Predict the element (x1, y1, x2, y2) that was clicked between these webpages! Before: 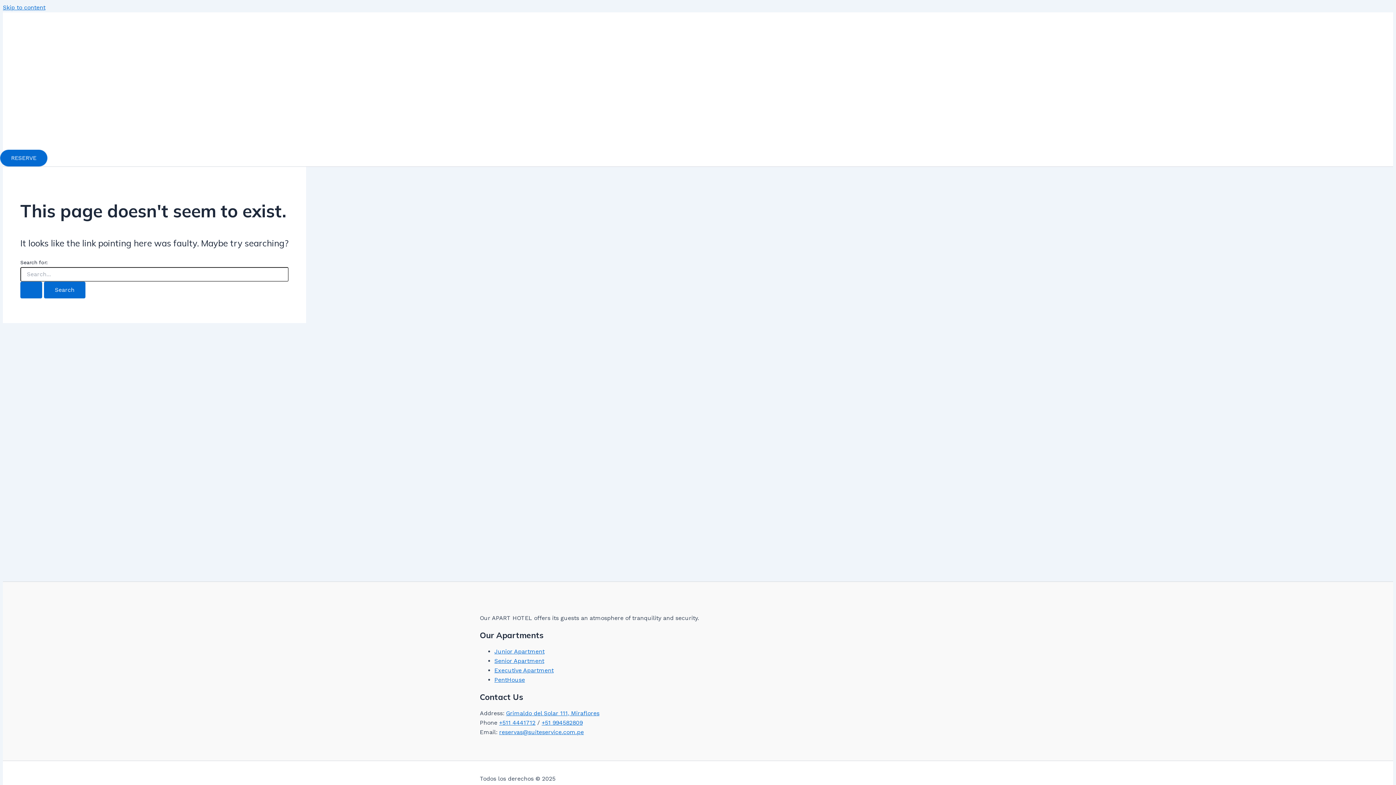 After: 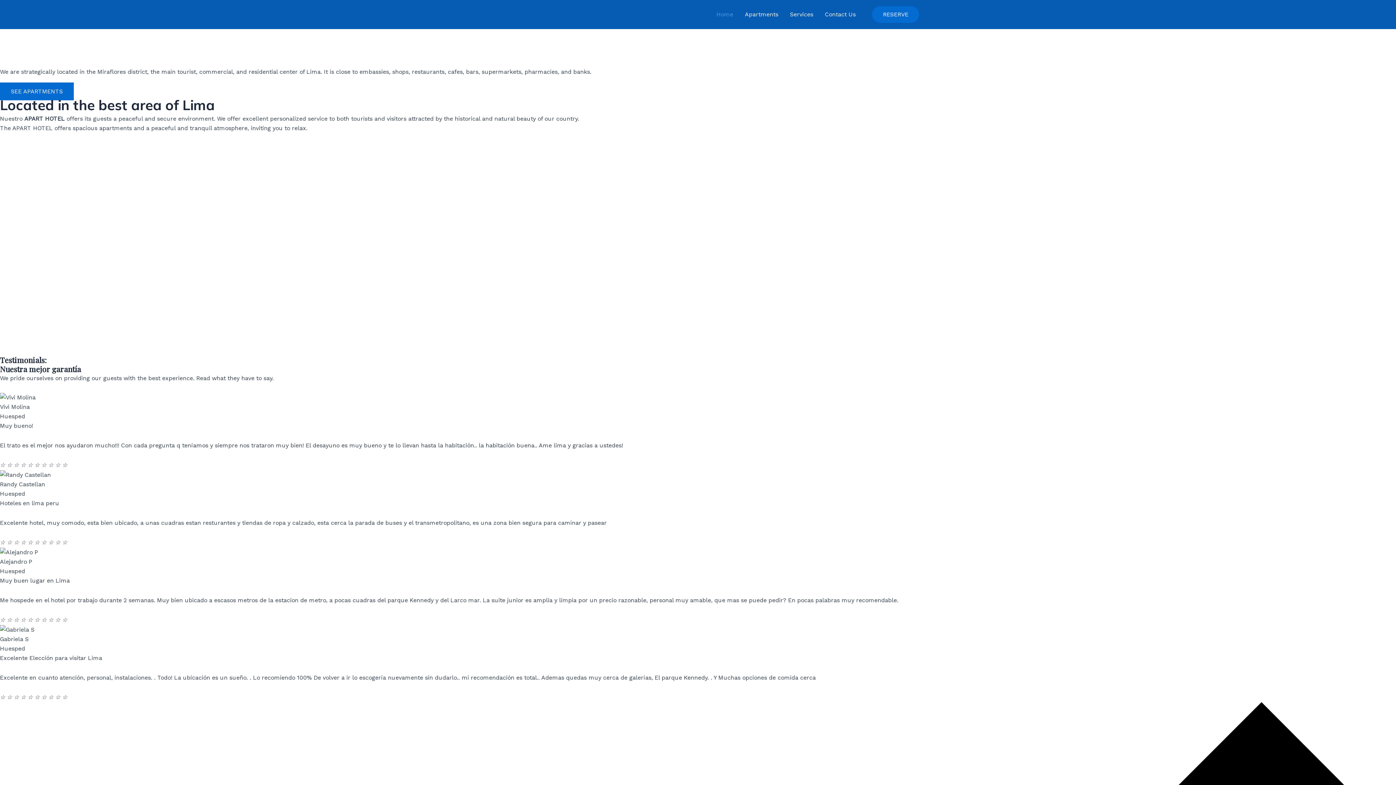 Action: bbox: (17, 27, 50, 56) label: Home